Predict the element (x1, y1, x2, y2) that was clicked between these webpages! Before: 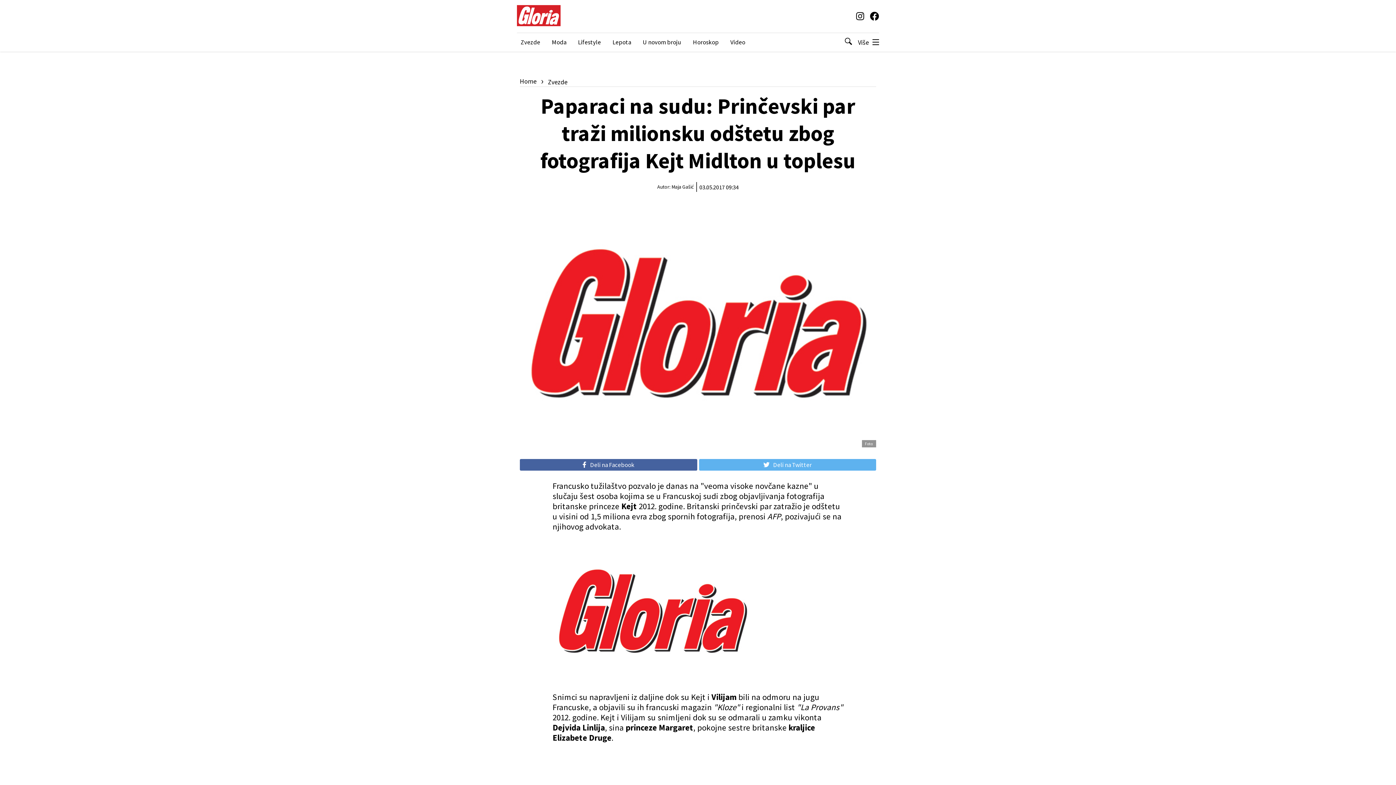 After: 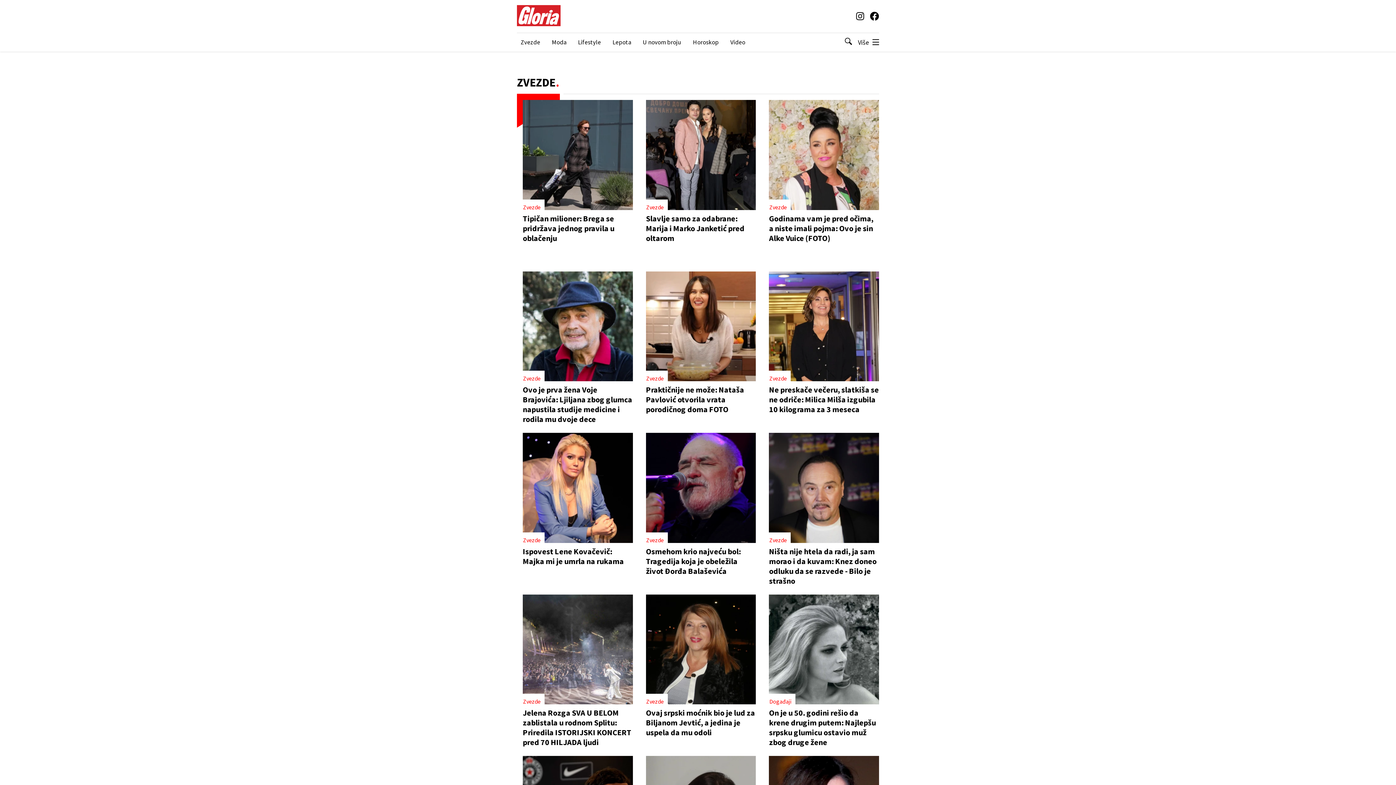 Action: bbox: (536, 77, 567, 85) label: Zvezde